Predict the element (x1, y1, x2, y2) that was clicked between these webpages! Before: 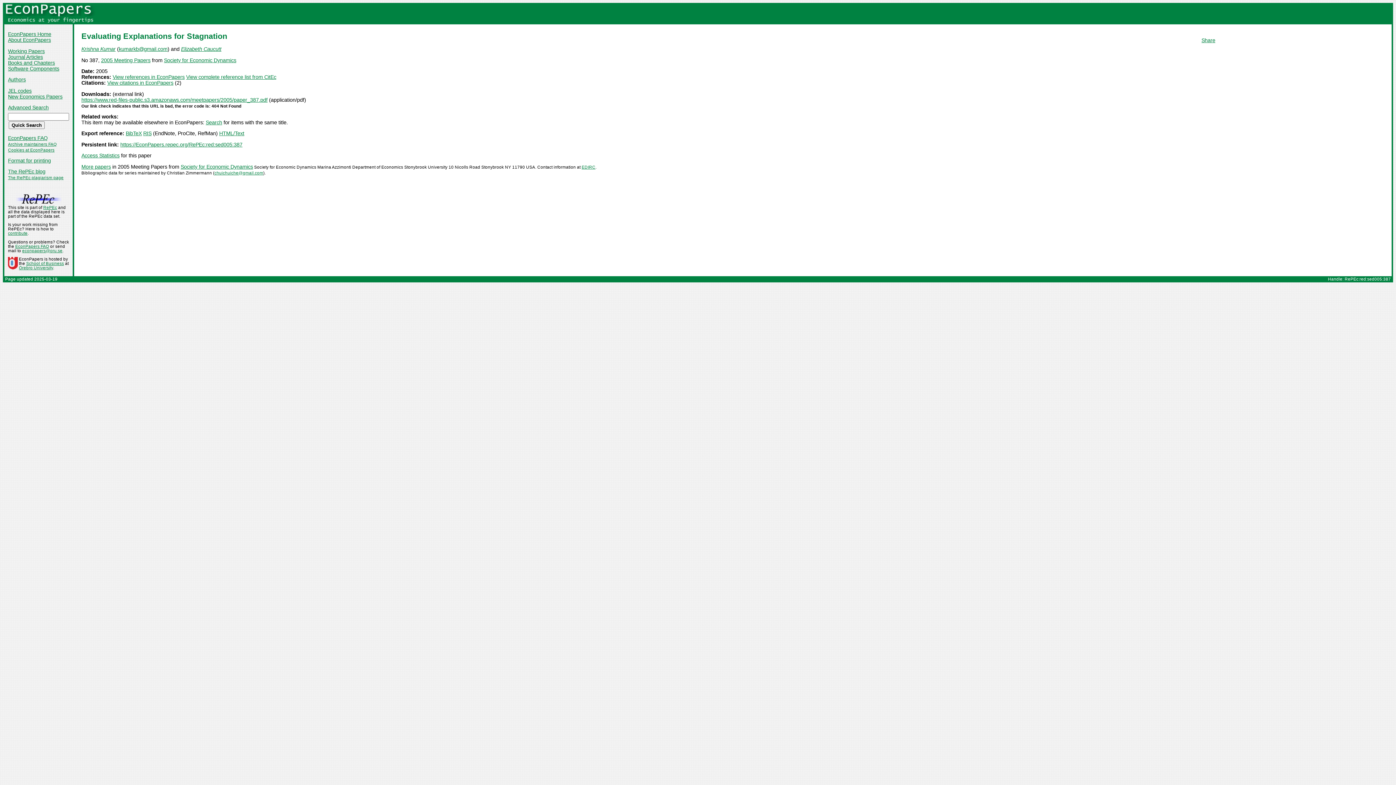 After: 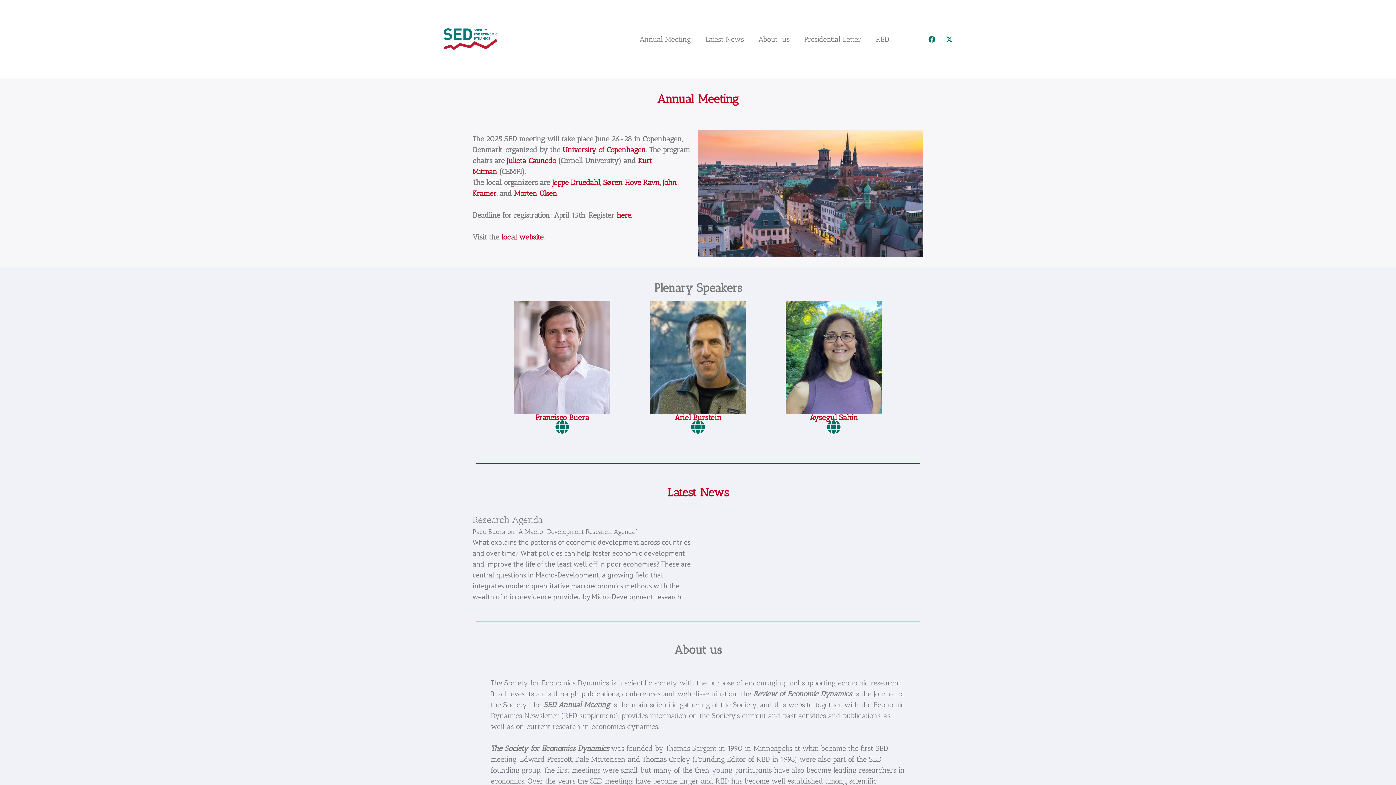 Action: bbox: (180, 163, 253, 169) label: Society for Economic Dynamics